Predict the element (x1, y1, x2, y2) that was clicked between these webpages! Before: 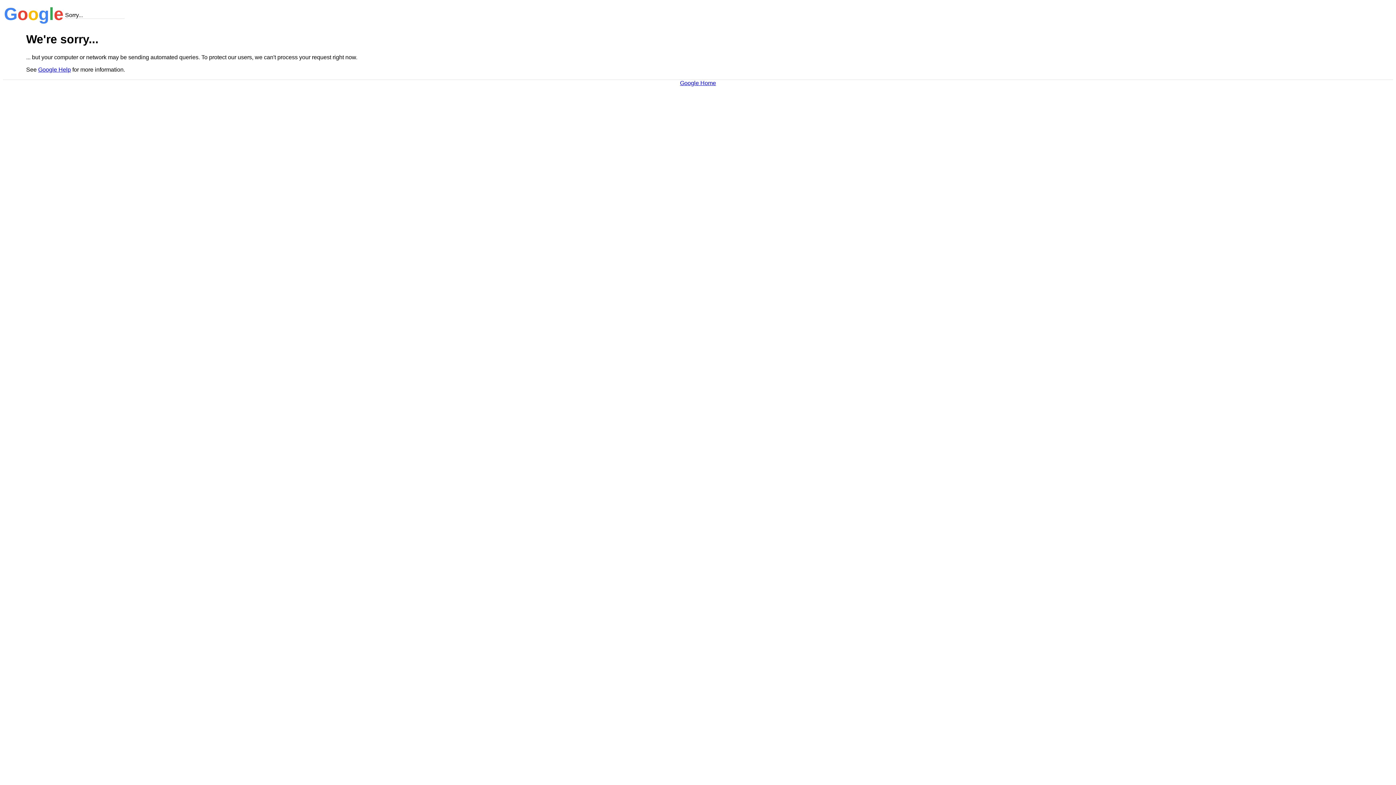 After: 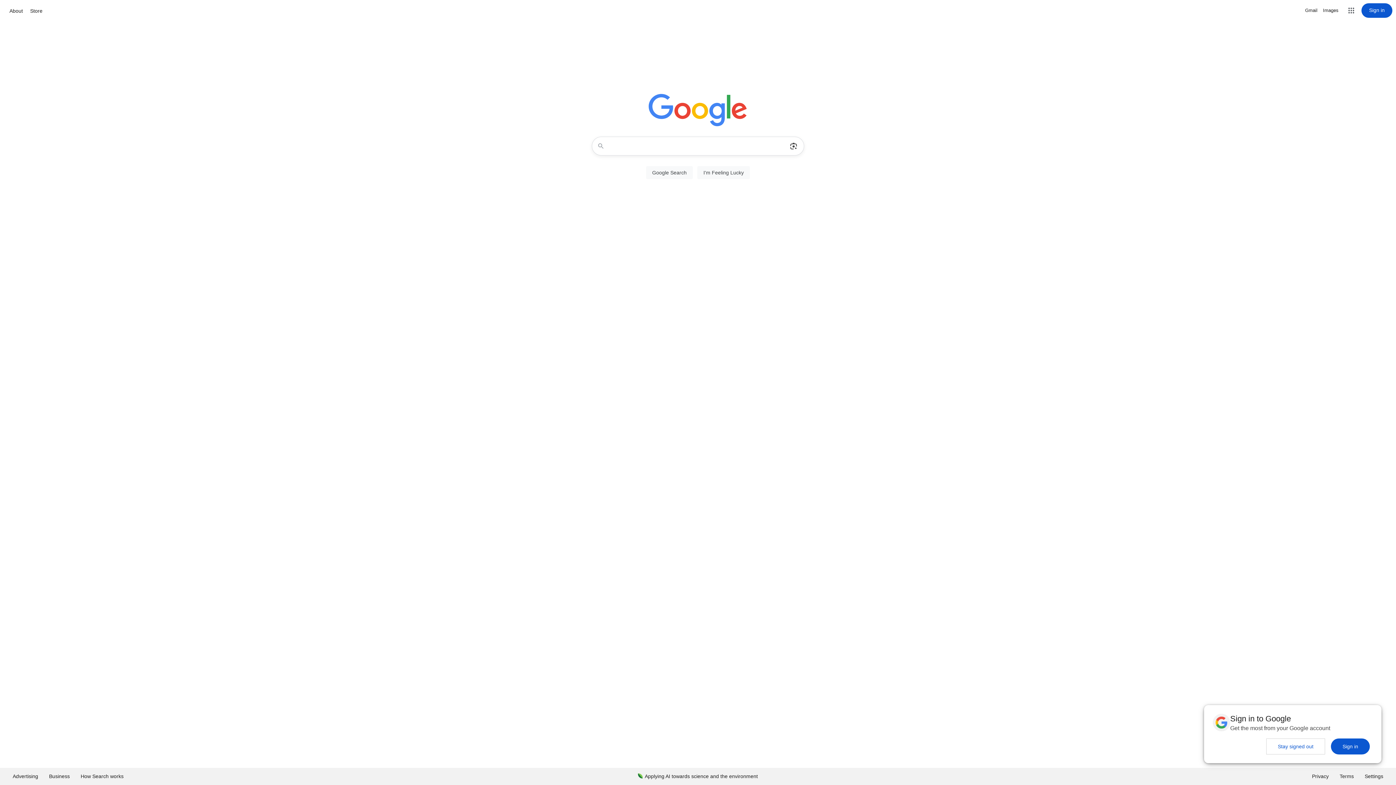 Action: label: Google Home bbox: (680, 79, 716, 86)